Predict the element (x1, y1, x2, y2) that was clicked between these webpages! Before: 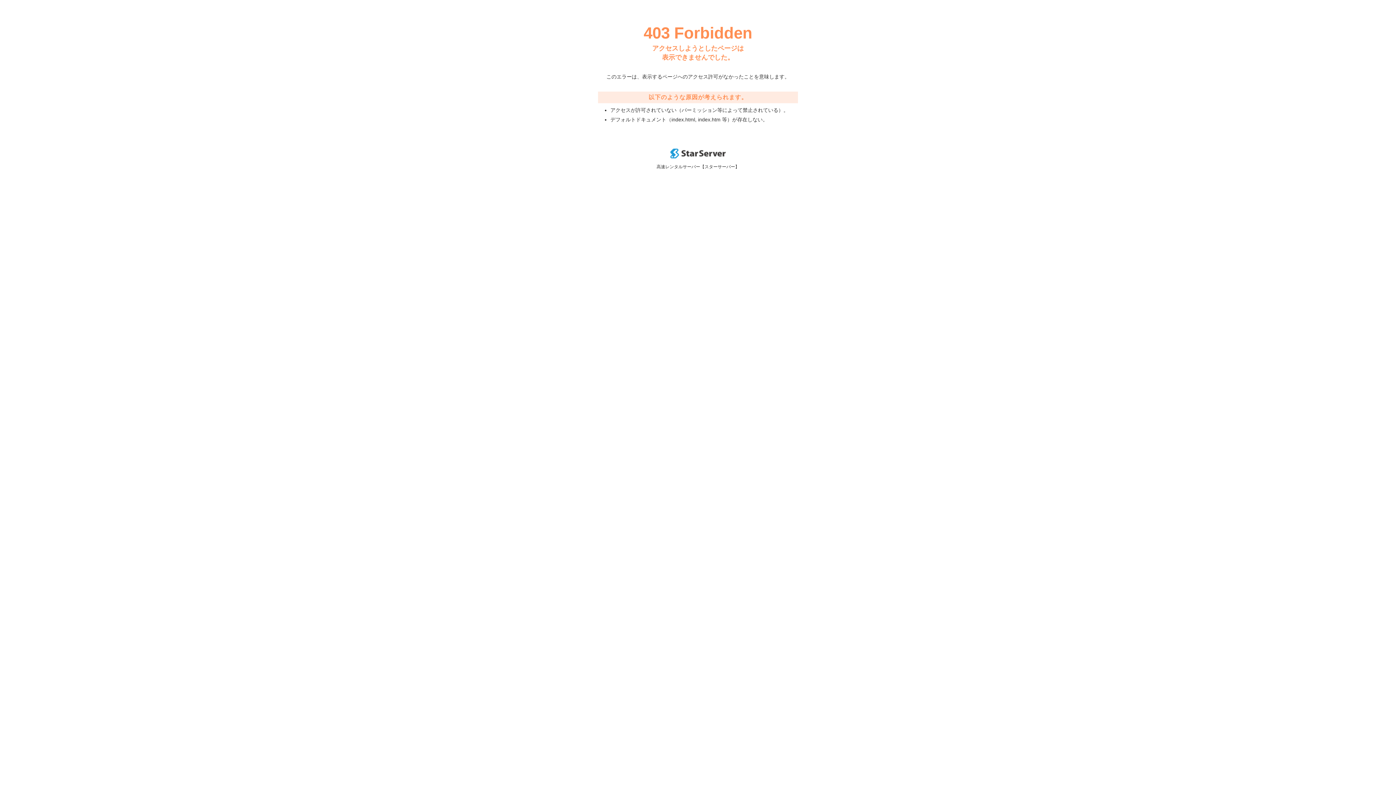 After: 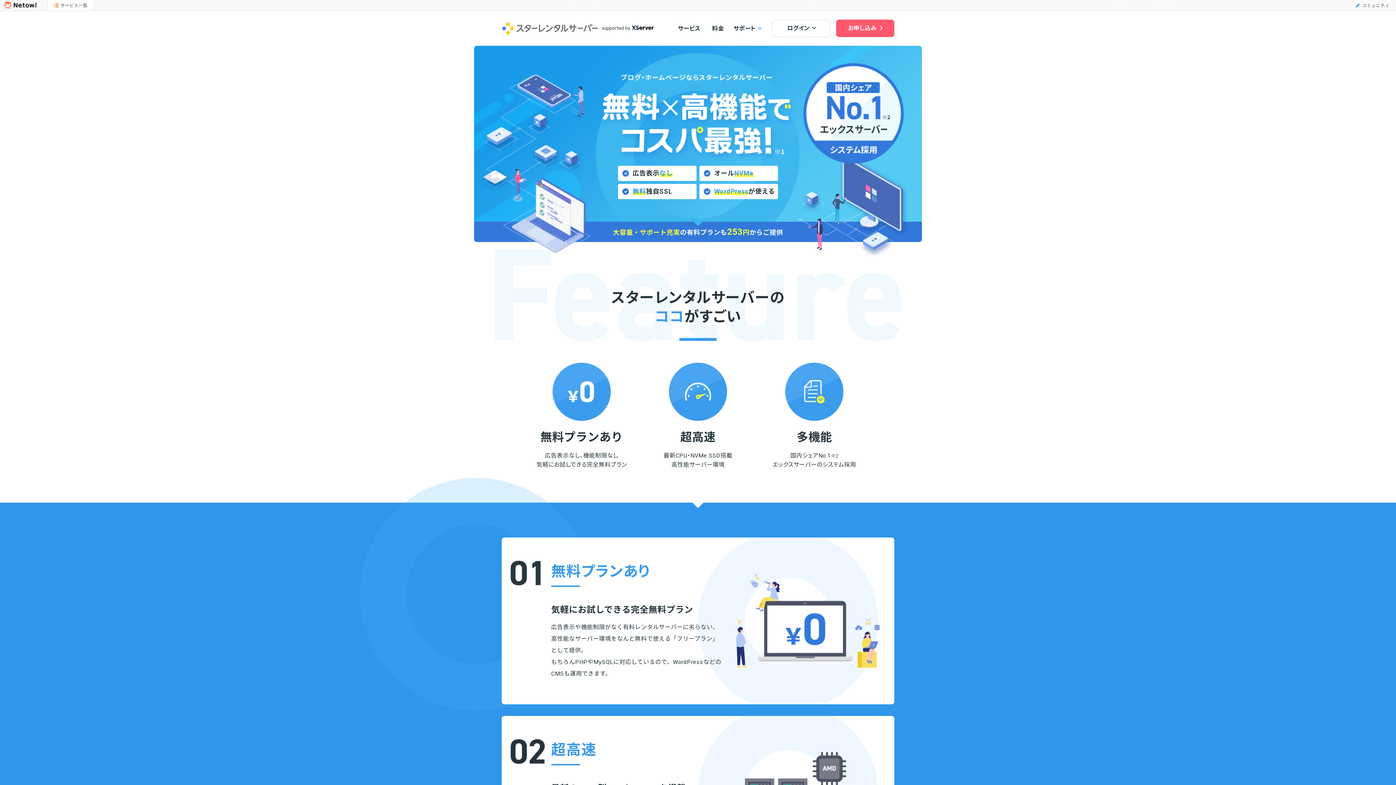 Action: bbox: (670, 153, 725, 159)